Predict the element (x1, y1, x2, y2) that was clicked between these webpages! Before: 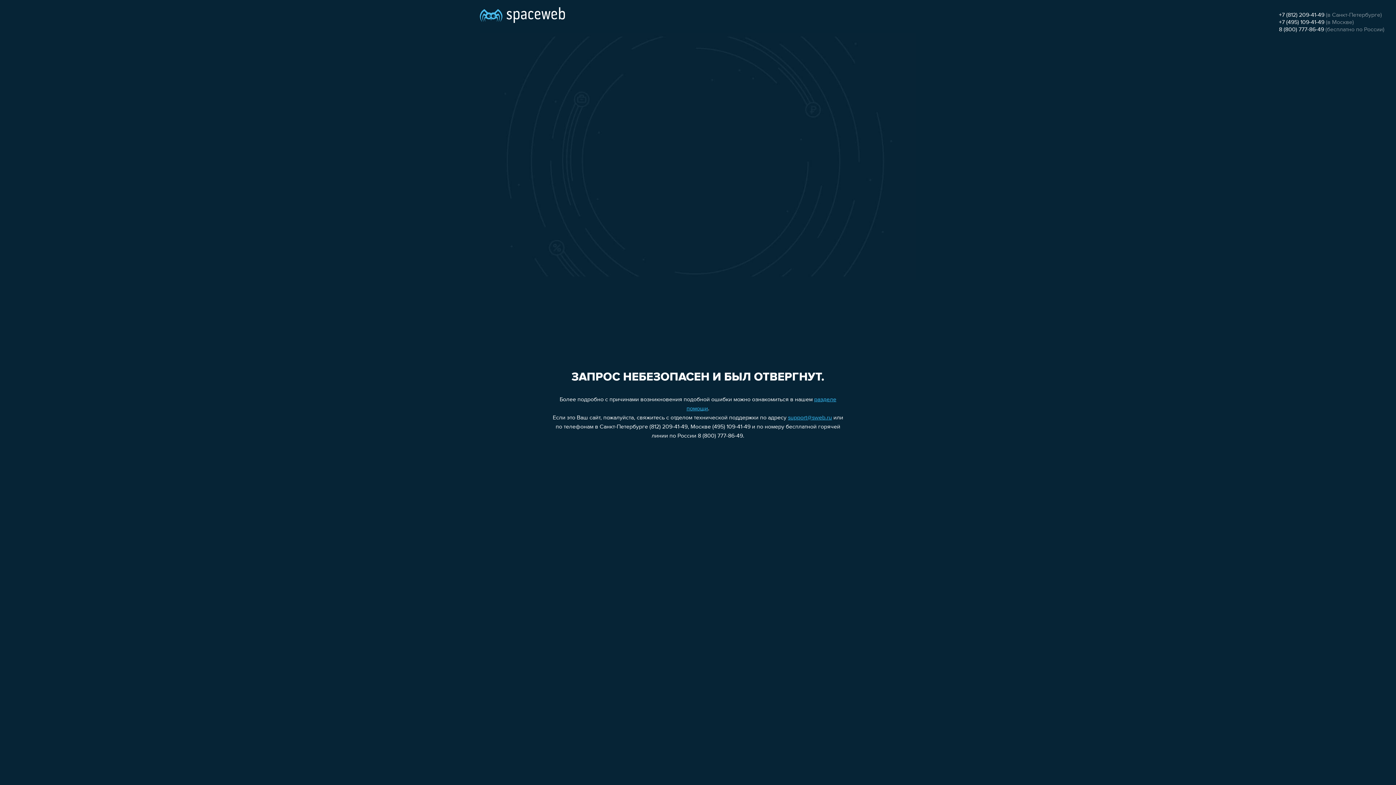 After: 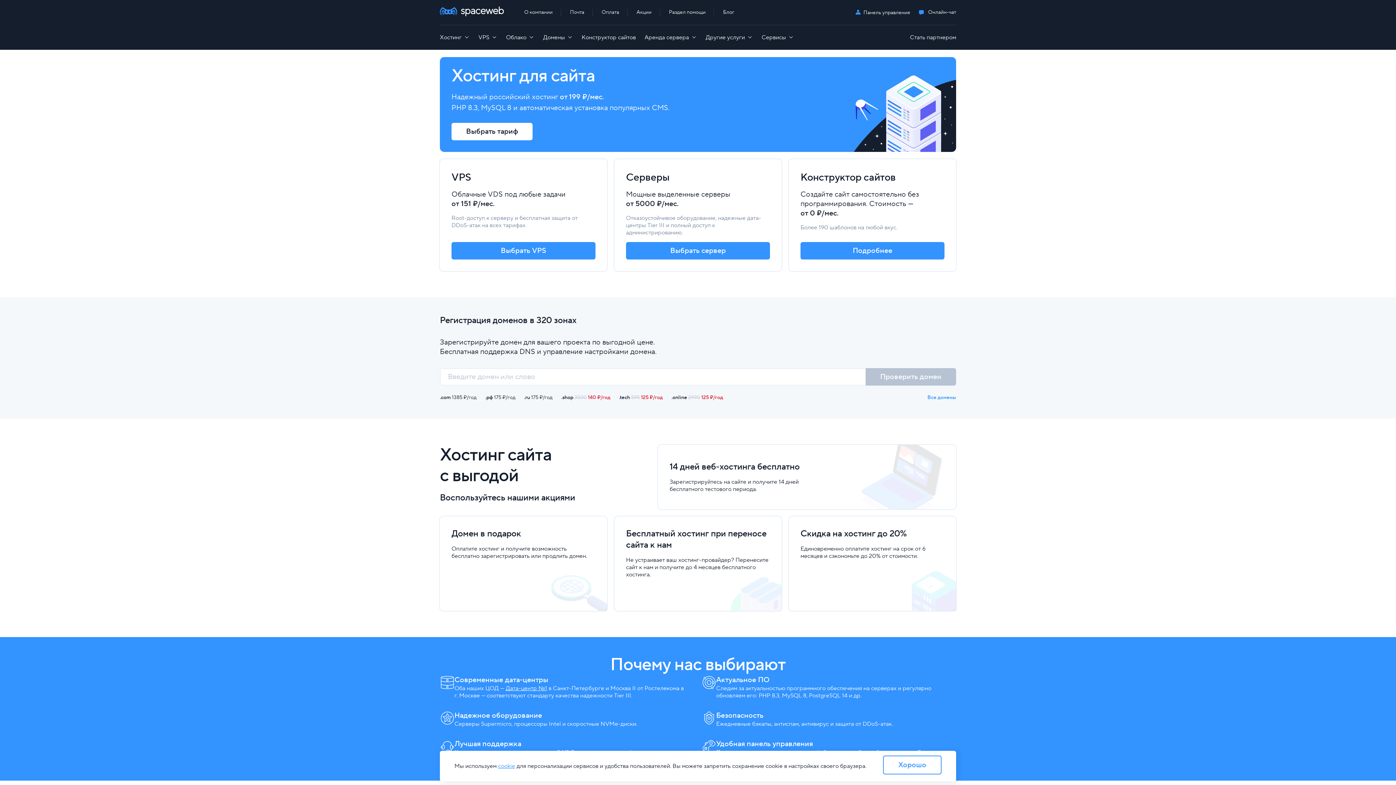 Action: bbox: (480, 0, 565, 25)